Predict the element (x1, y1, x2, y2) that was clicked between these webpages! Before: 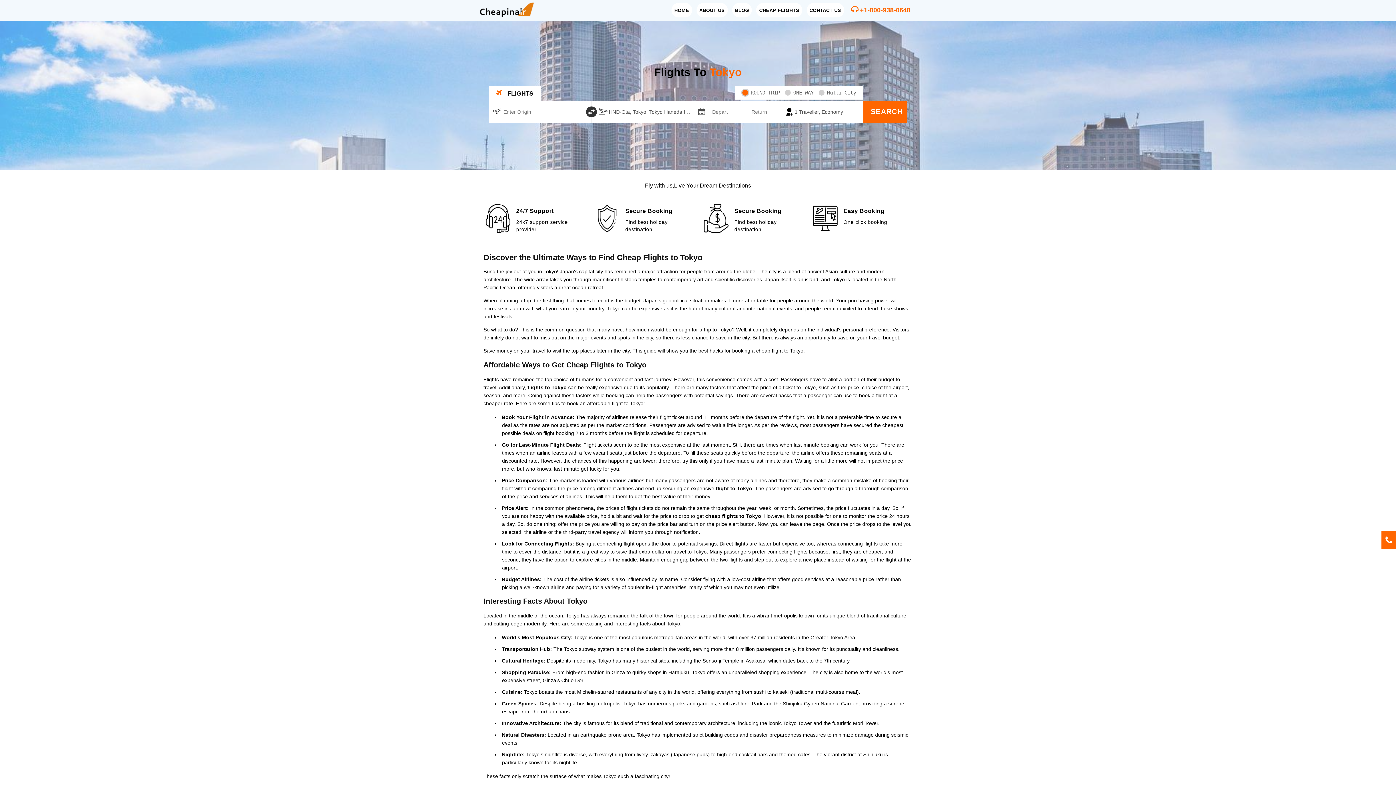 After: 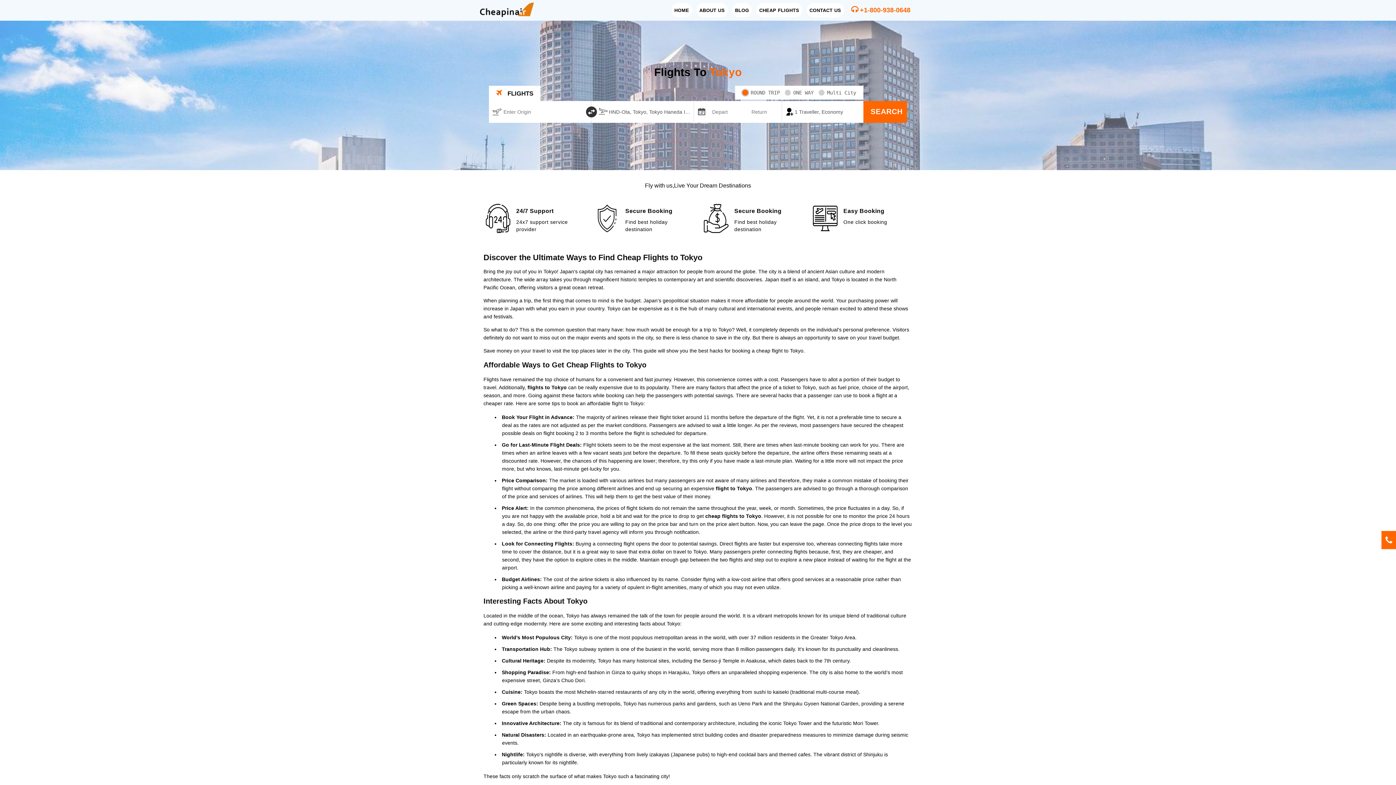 Action: bbox: (860, 6, 910, 13) label: +1-800-938-0648